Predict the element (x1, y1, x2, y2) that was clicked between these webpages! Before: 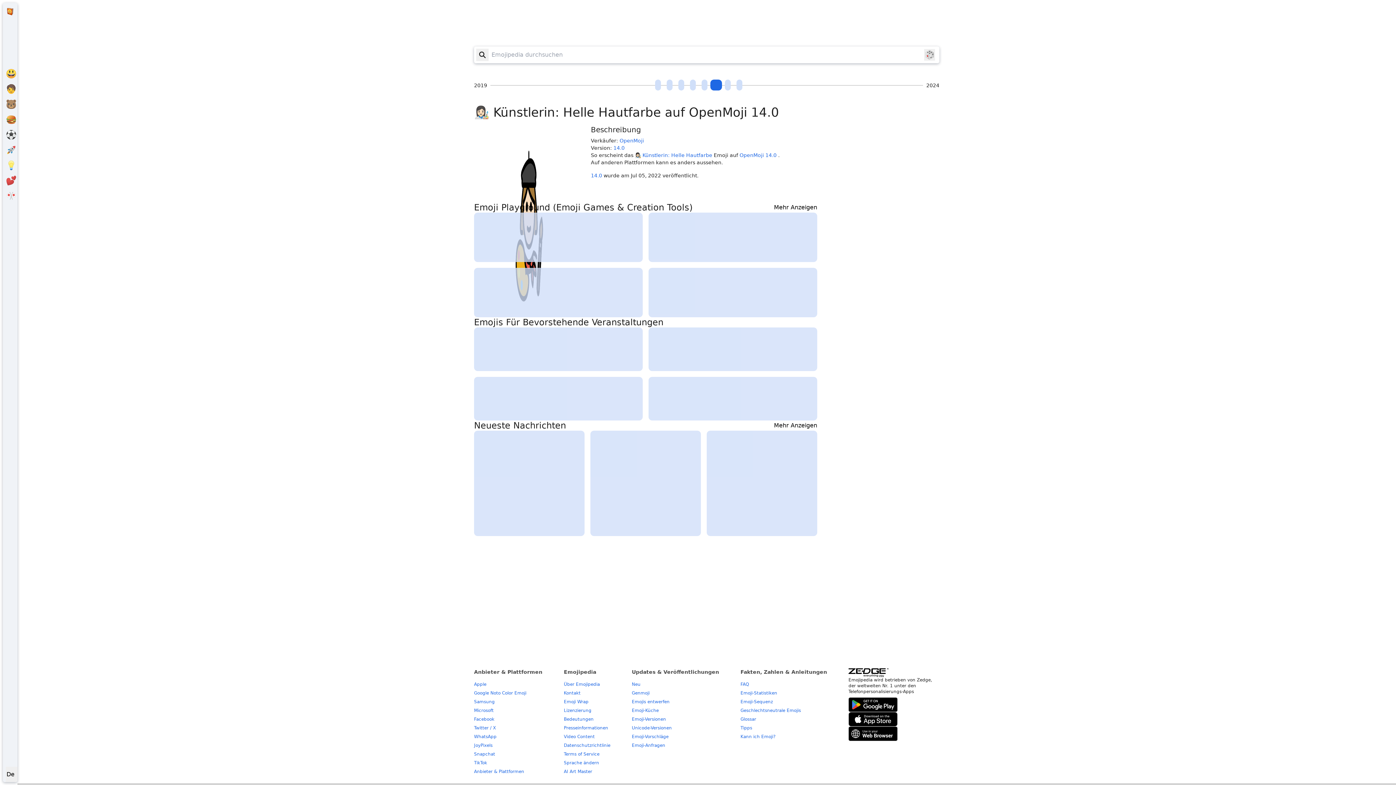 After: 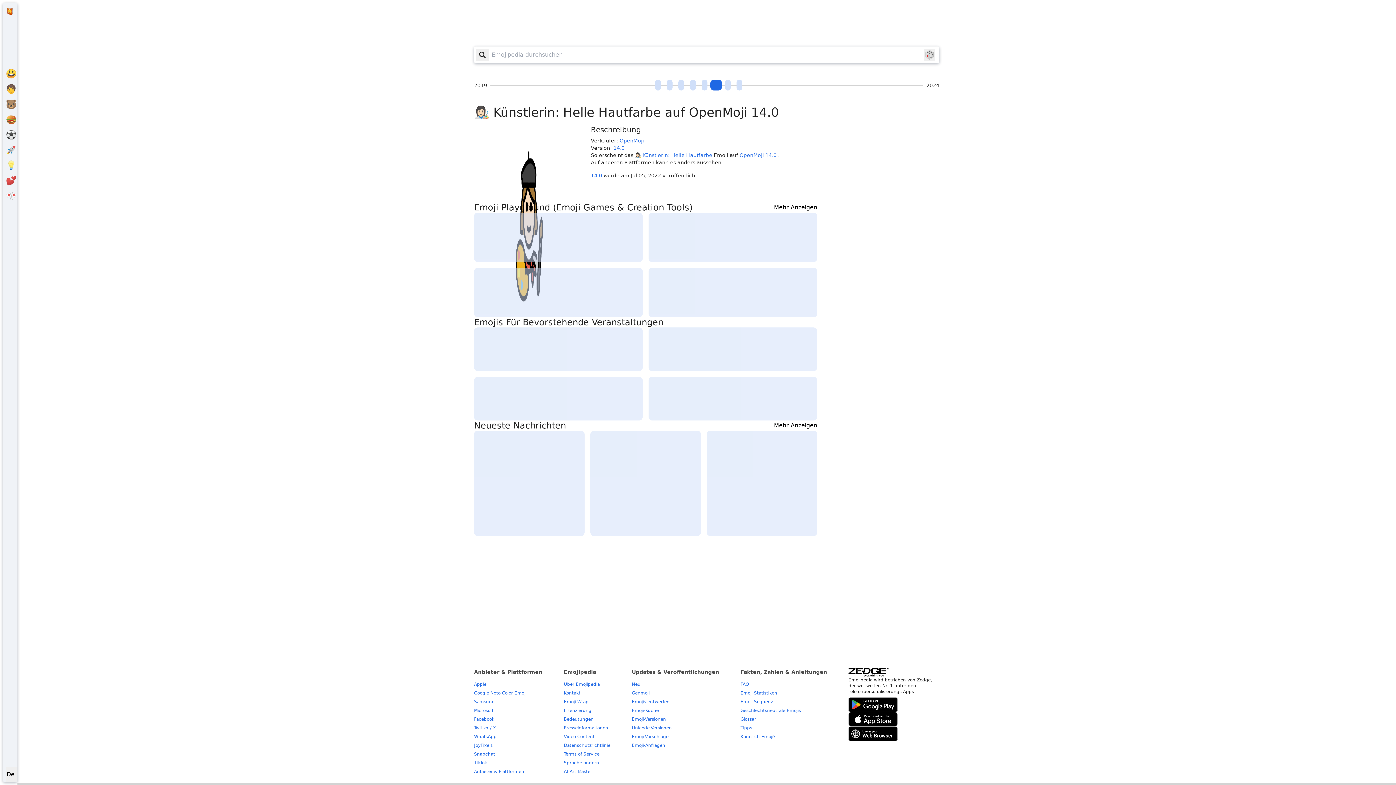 Action: bbox: (848, 697, 897, 712)